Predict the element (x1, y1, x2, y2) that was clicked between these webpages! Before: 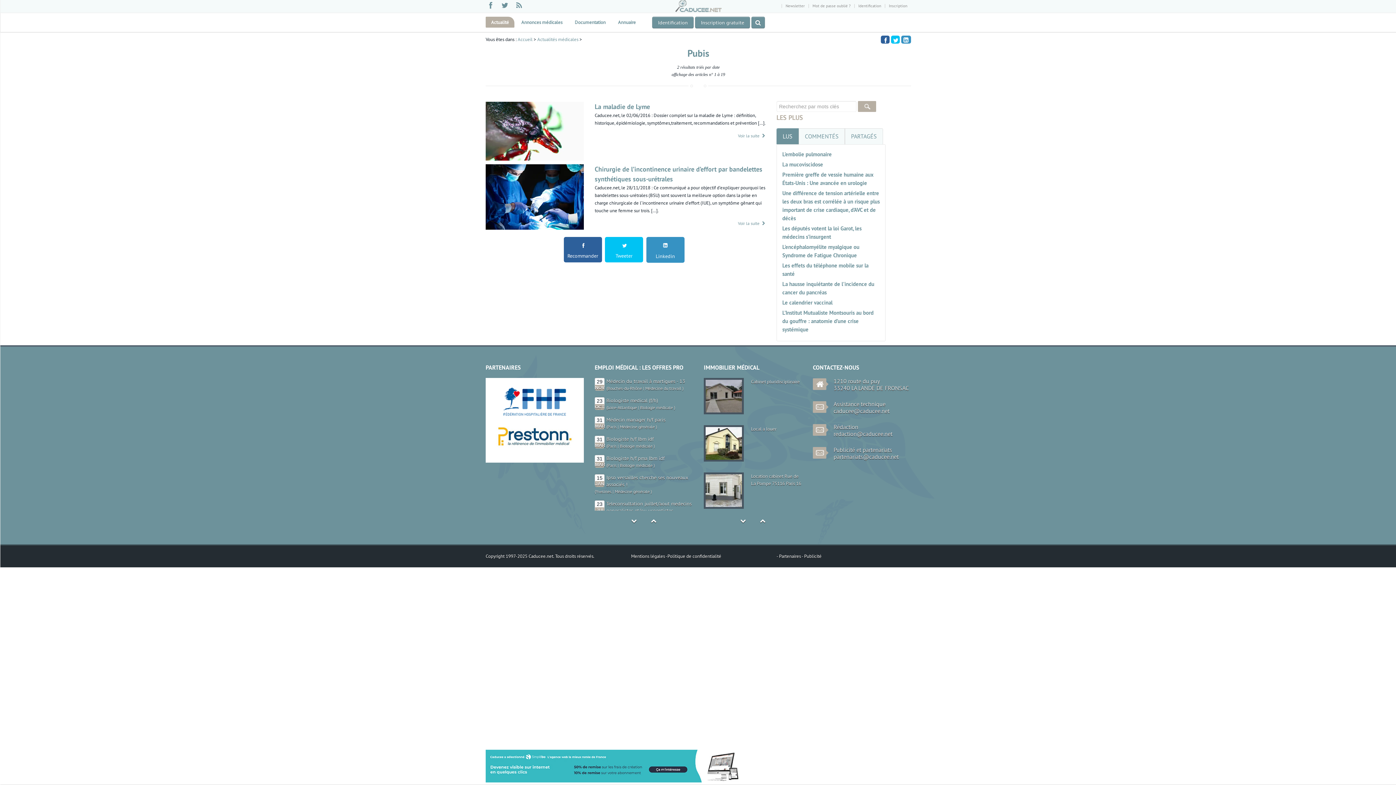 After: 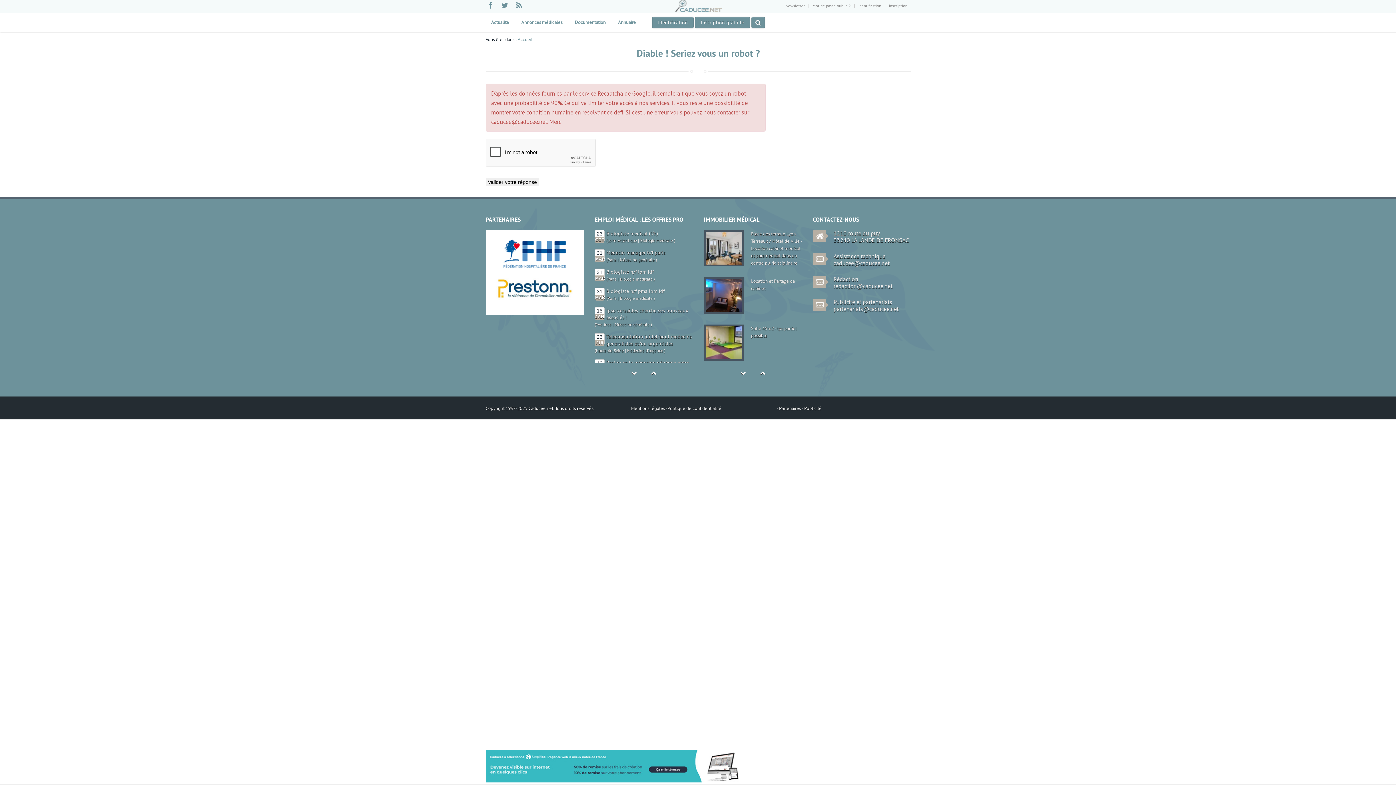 Action: bbox: (751, 378, 796, 399) label: PARIS 16 Trocadéro bureau meublé à louer sur jardin